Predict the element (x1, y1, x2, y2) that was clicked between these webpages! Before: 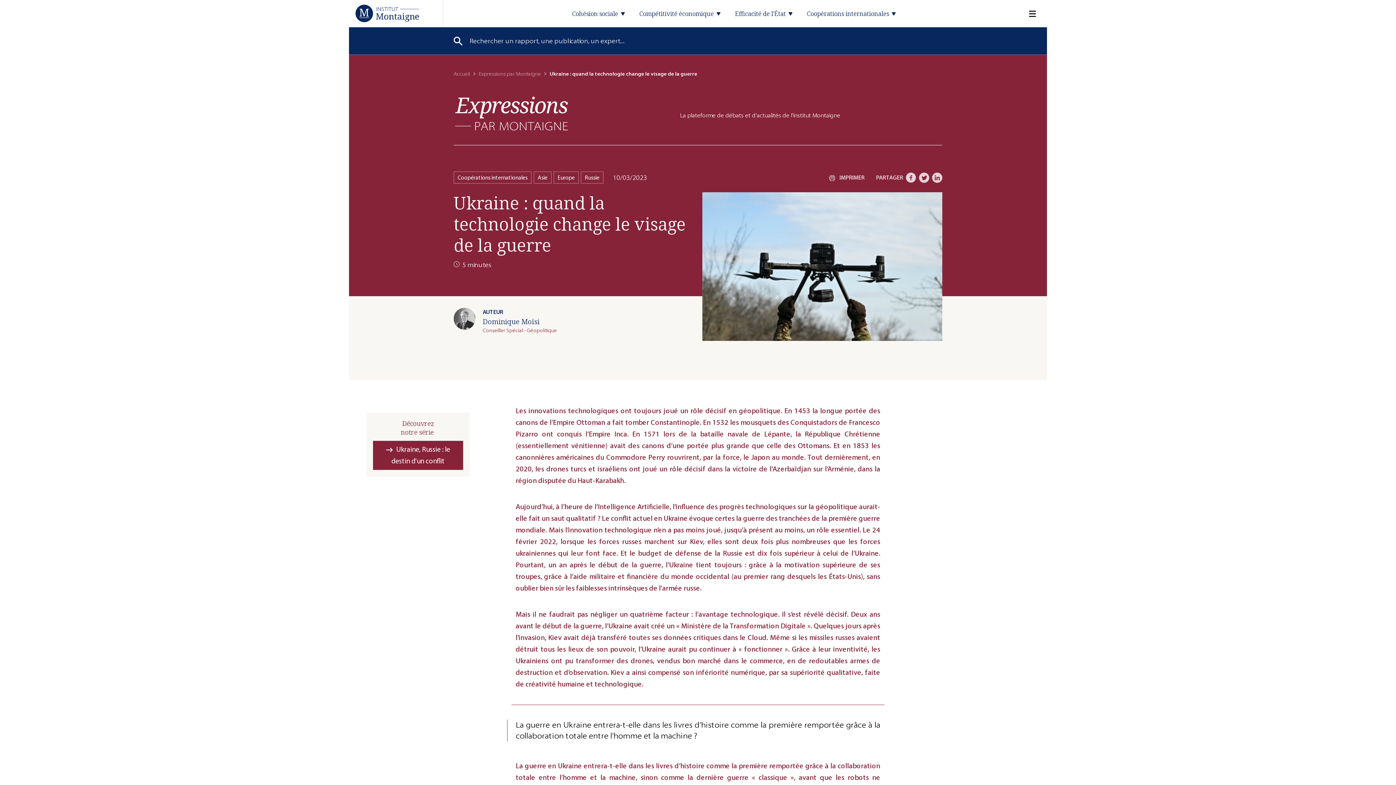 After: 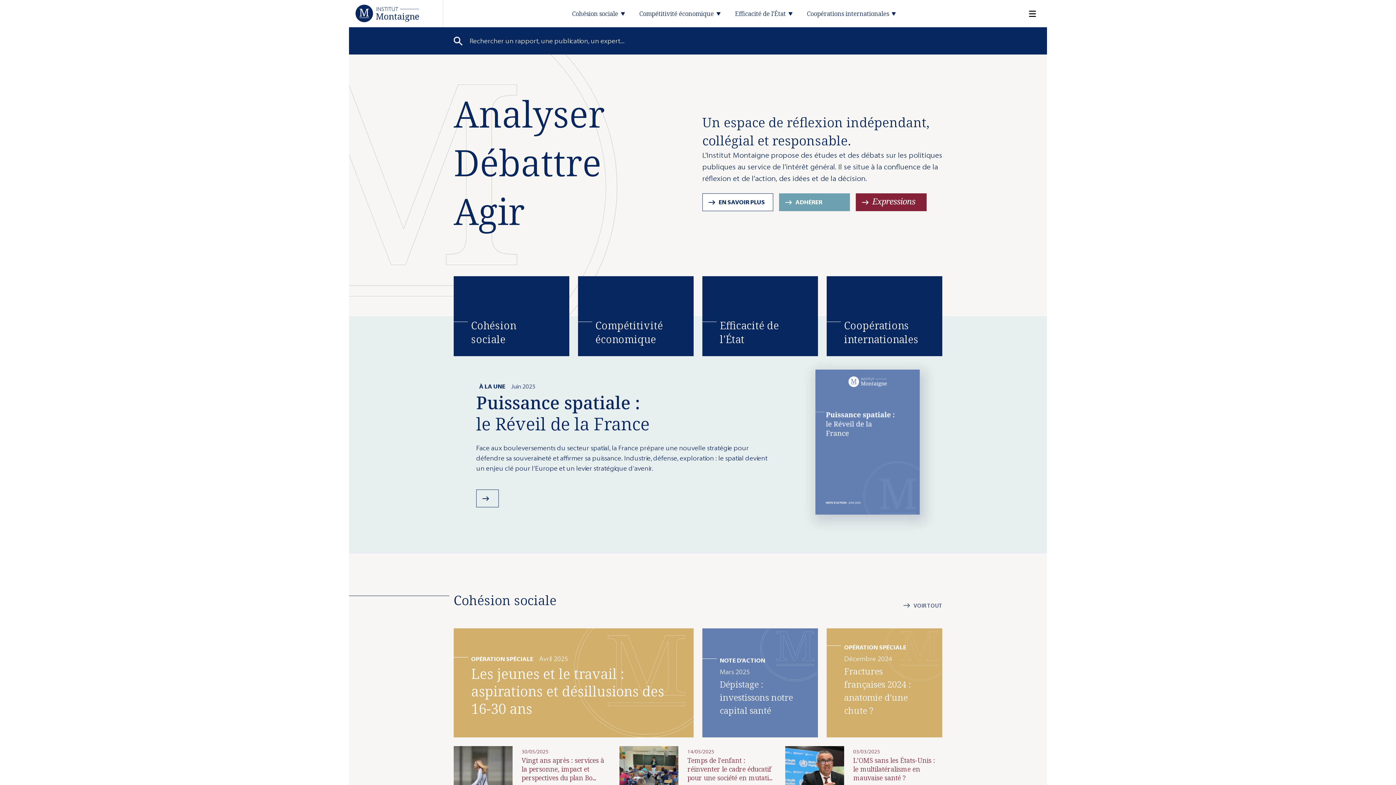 Action: bbox: (355, 0, 419, 26) label: Accueil